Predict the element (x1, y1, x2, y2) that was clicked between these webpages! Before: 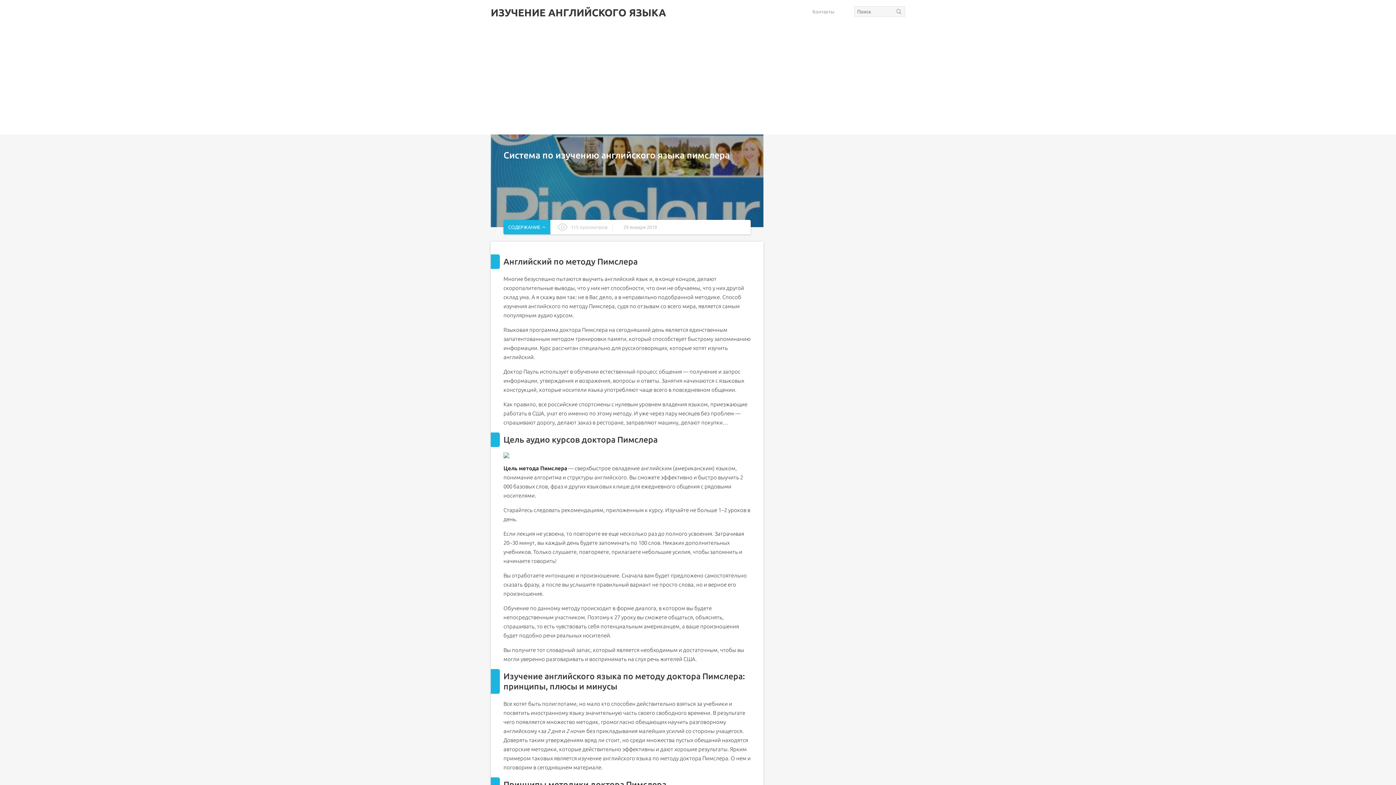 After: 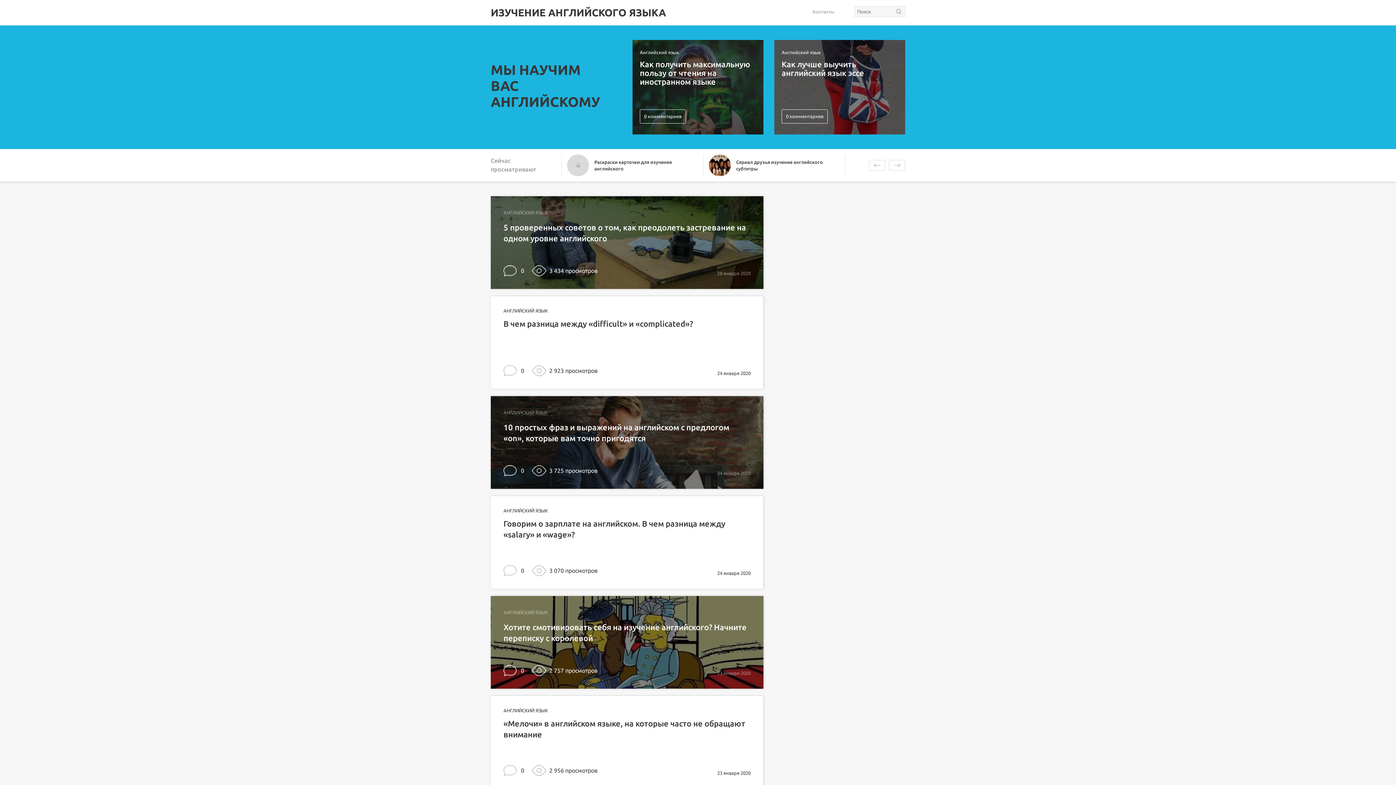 Action: label: ИЗУЧЕНИЕ АНГЛИЙСКОГО ЯЗЫКА bbox: (490, 7, 666, 18)